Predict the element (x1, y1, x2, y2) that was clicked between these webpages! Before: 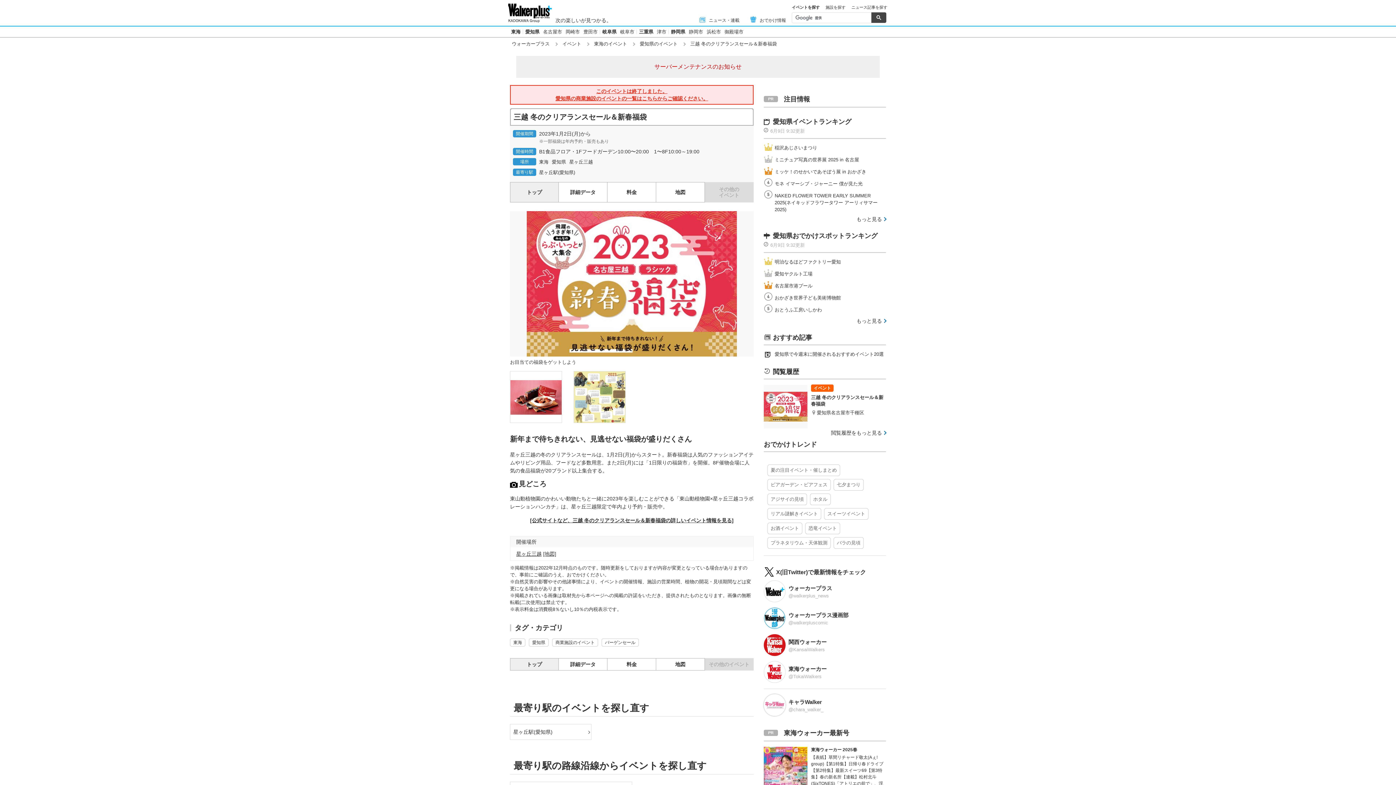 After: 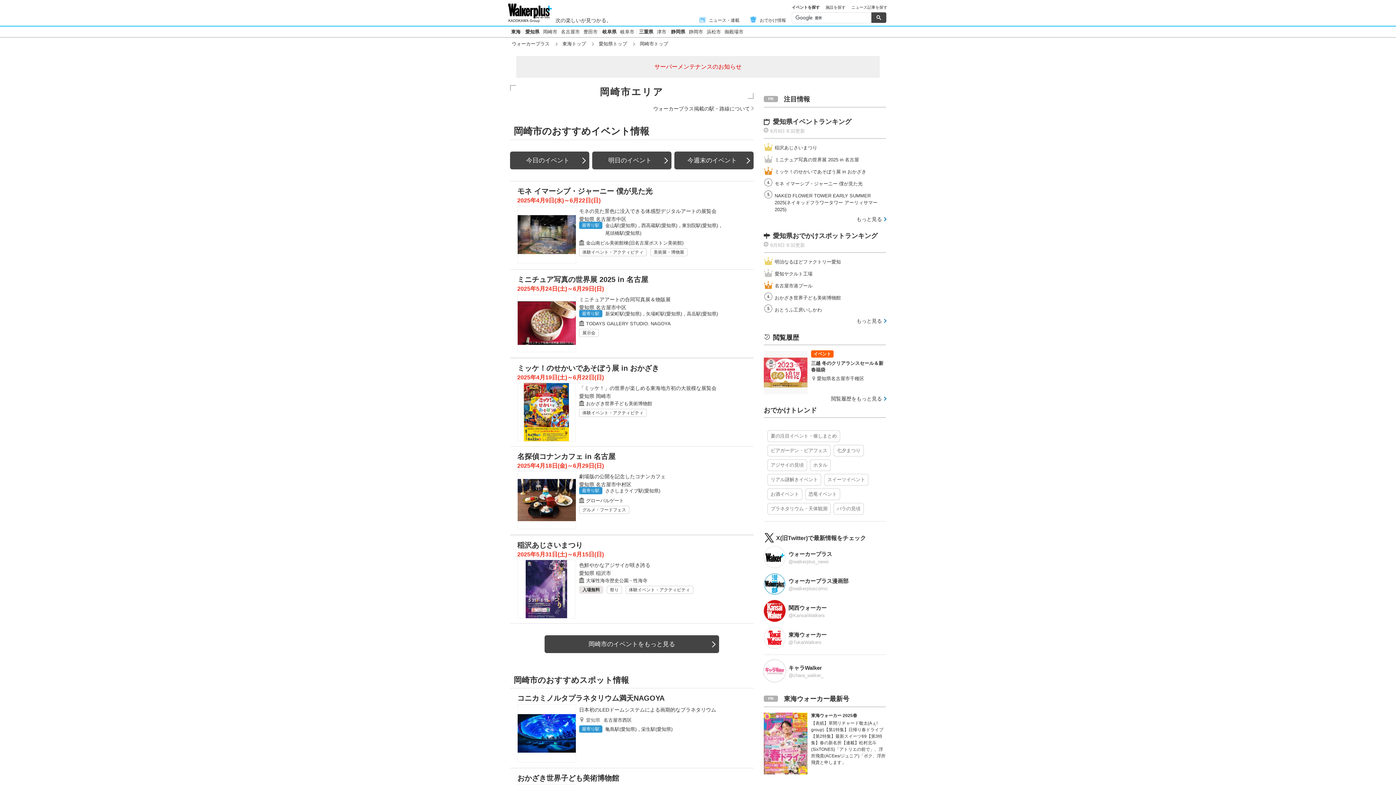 Action: label: 岡崎市 bbox: (565, 29, 580, 34)